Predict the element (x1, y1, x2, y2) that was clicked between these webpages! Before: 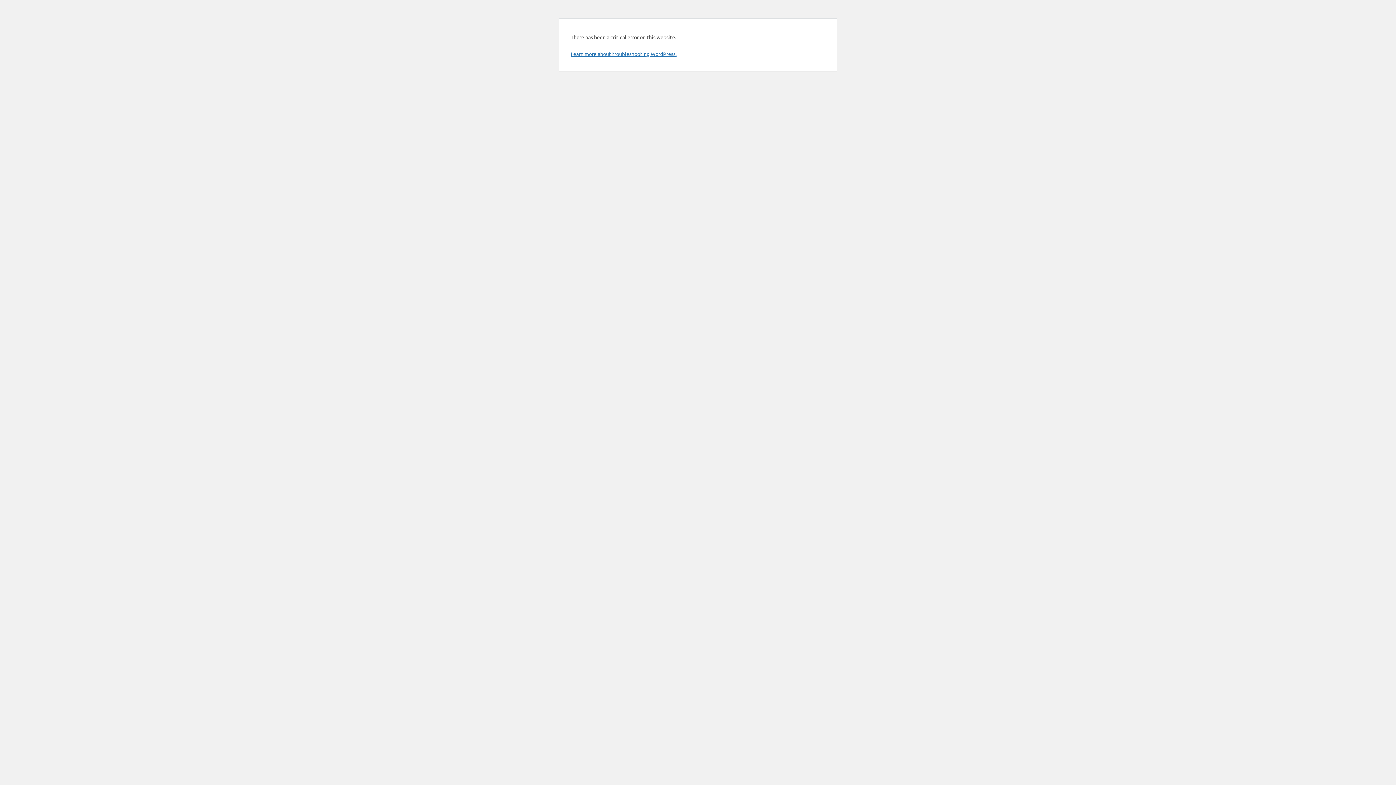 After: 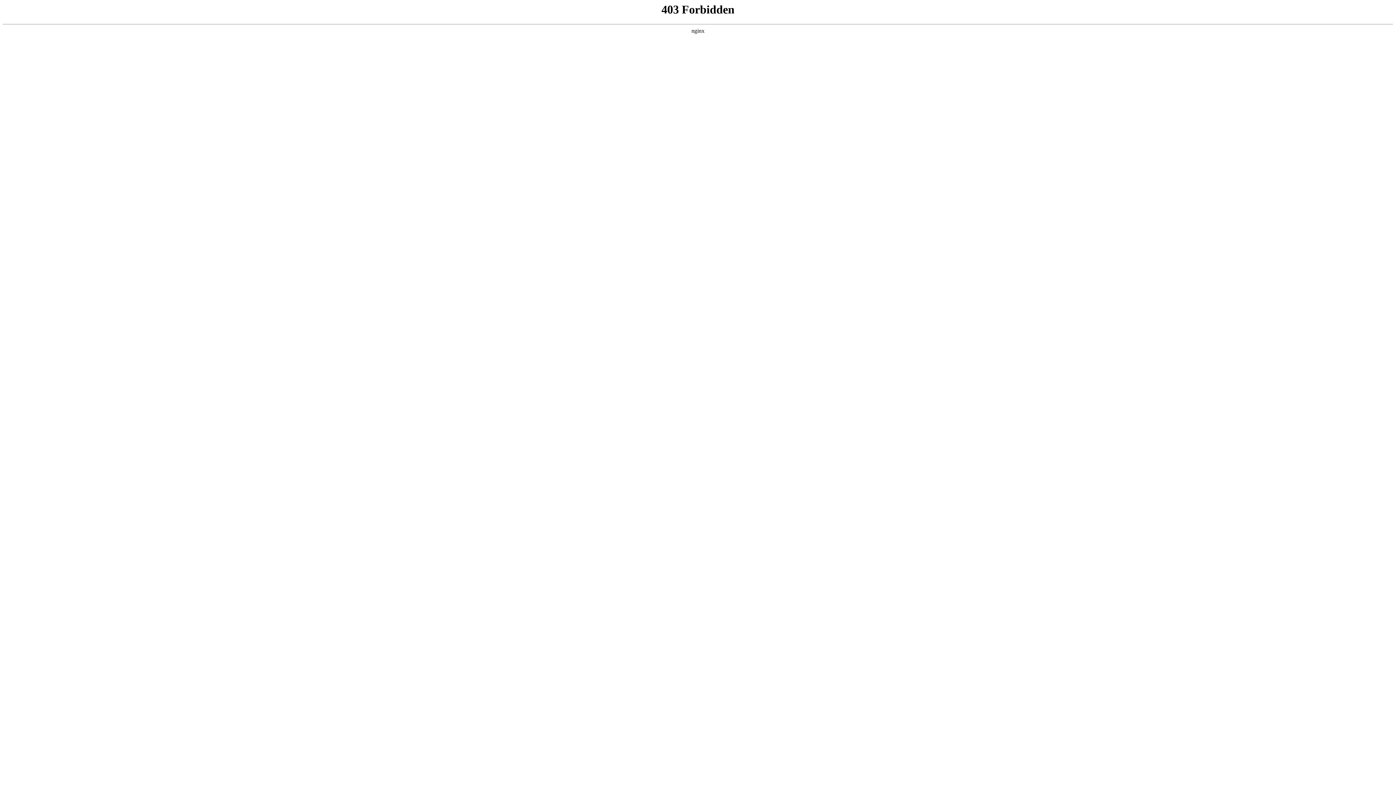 Action: label: Learn more about troubleshooting WordPress. bbox: (570, 50, 676, 57)